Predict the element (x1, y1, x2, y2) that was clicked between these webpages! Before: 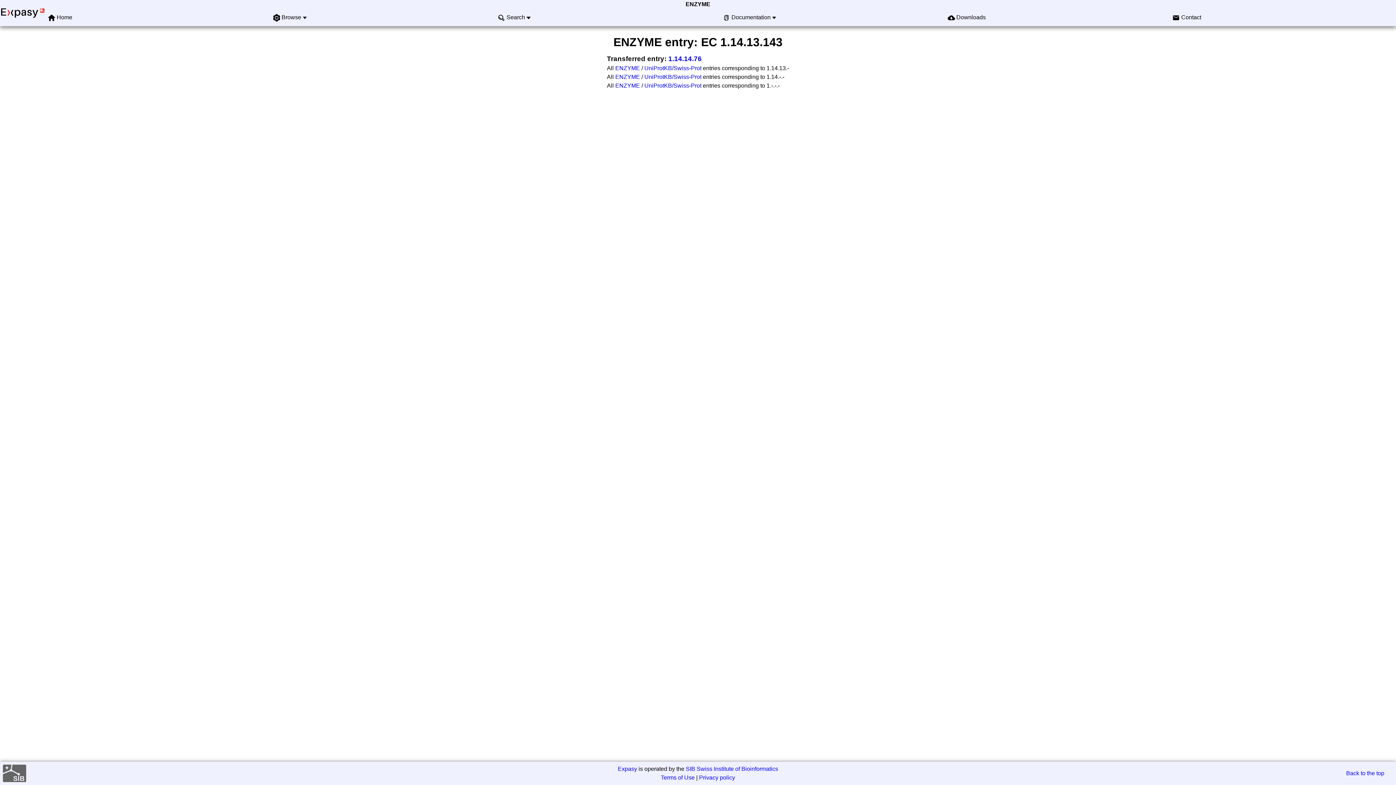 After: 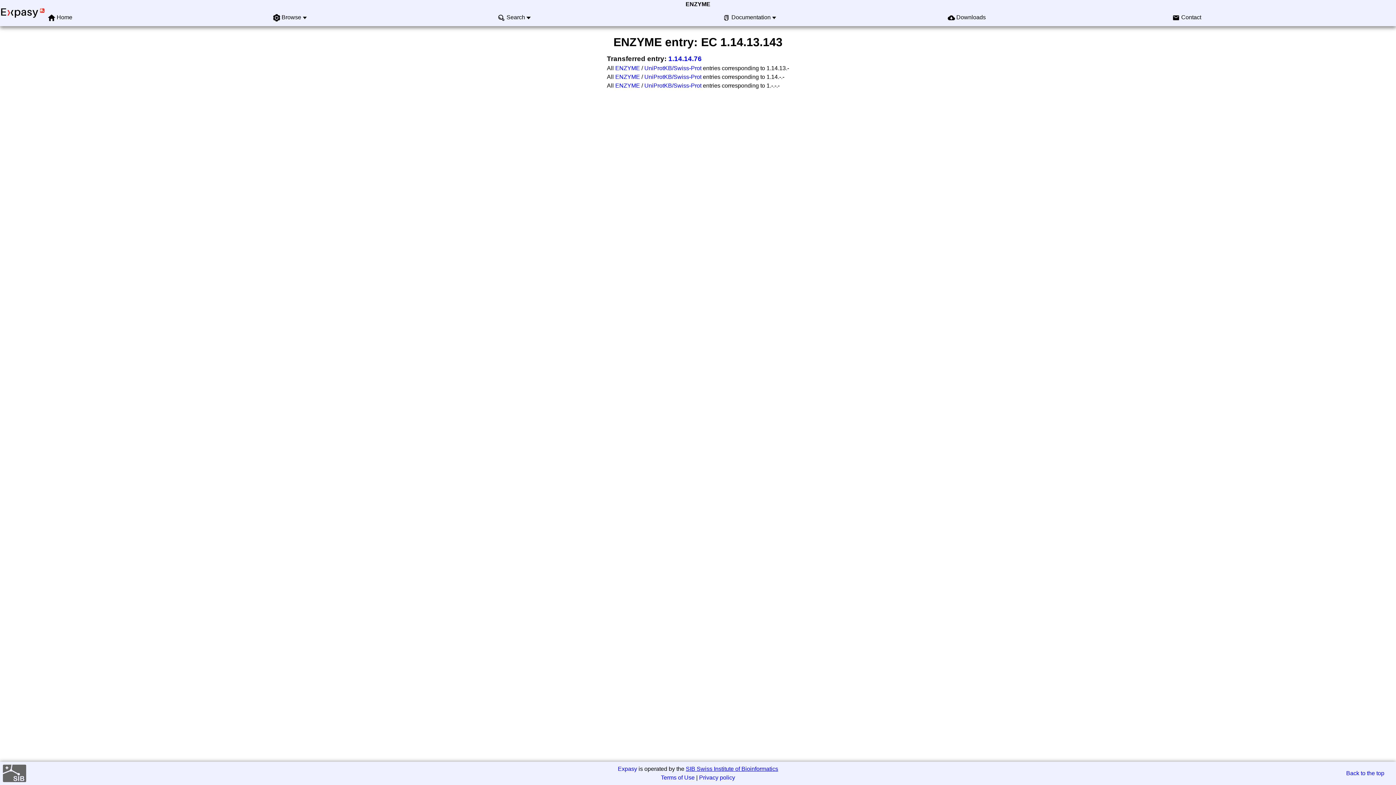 Action: bbox: (686, 766, 778, 772) label: SIB Swiss Institute of Bioinformatics